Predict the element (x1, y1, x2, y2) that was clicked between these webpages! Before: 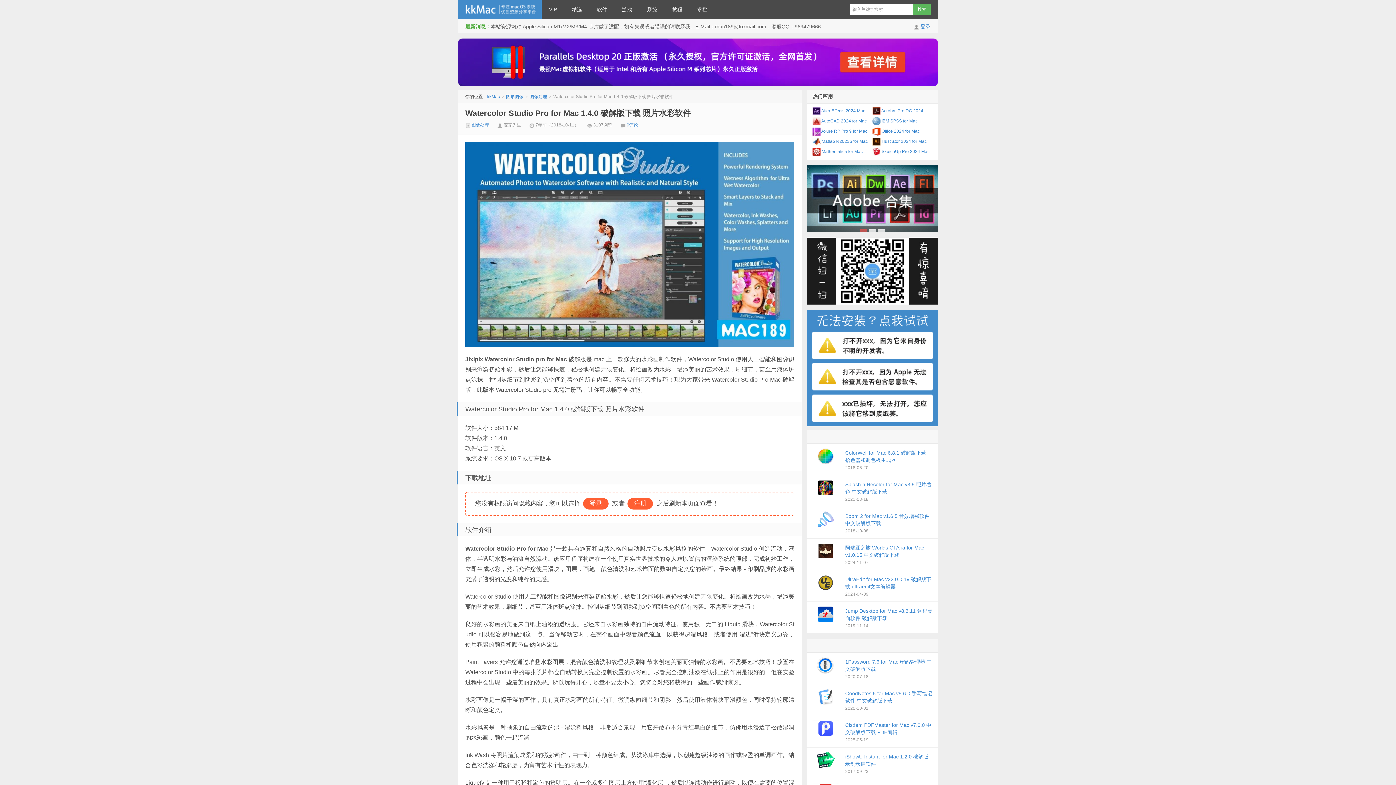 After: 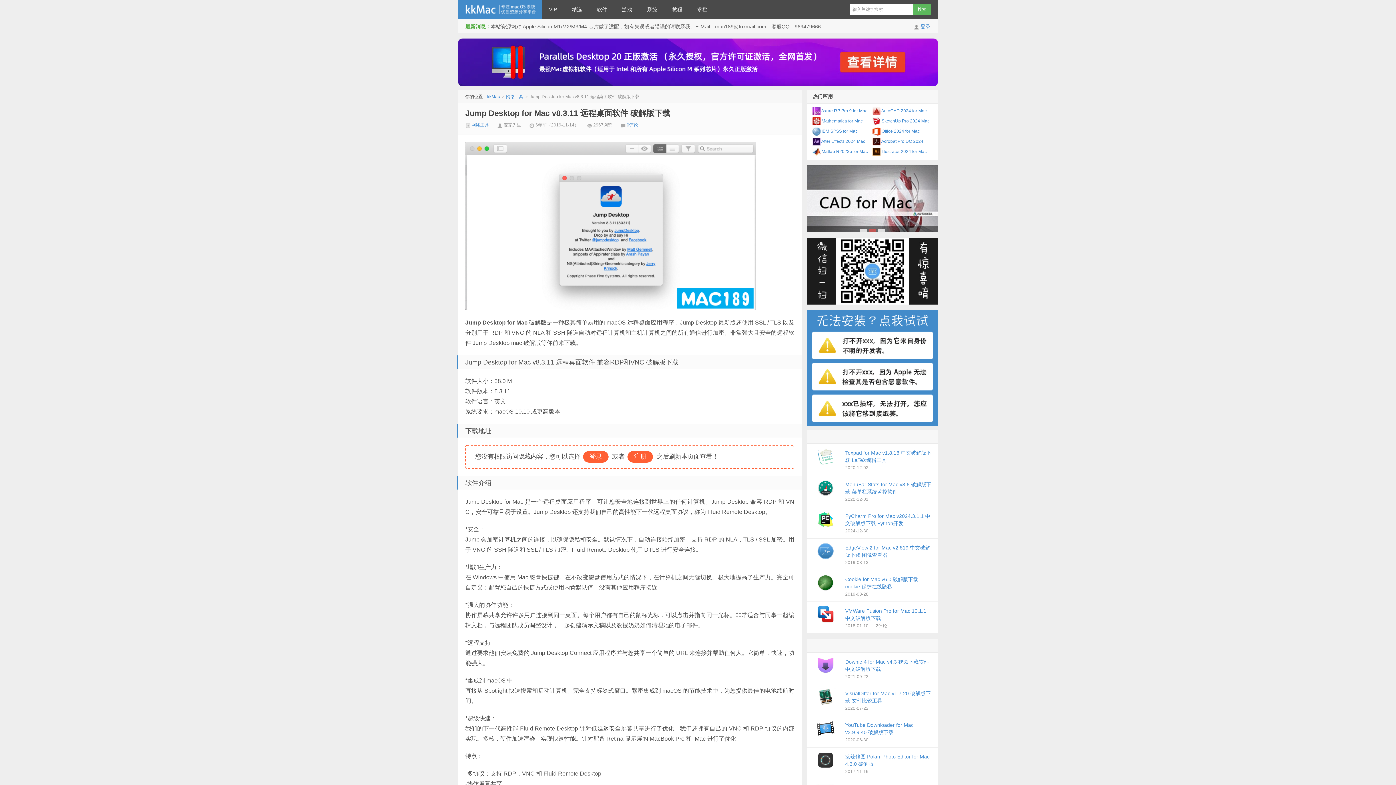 Action: bbox: (806, 602, 938, 633) label: Jump Desktop for Mac v8.3.11 远程桌面软件 破解版下载
2019-11-14